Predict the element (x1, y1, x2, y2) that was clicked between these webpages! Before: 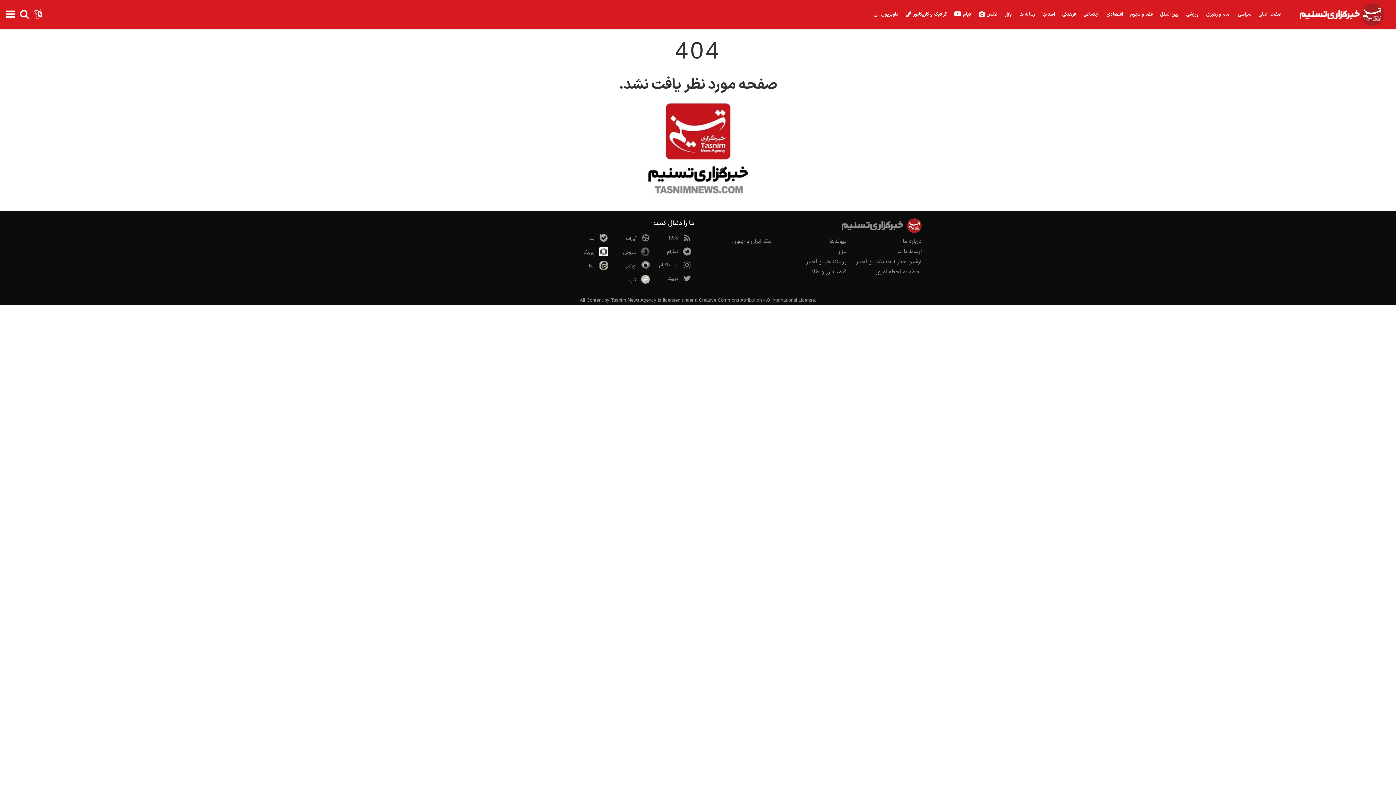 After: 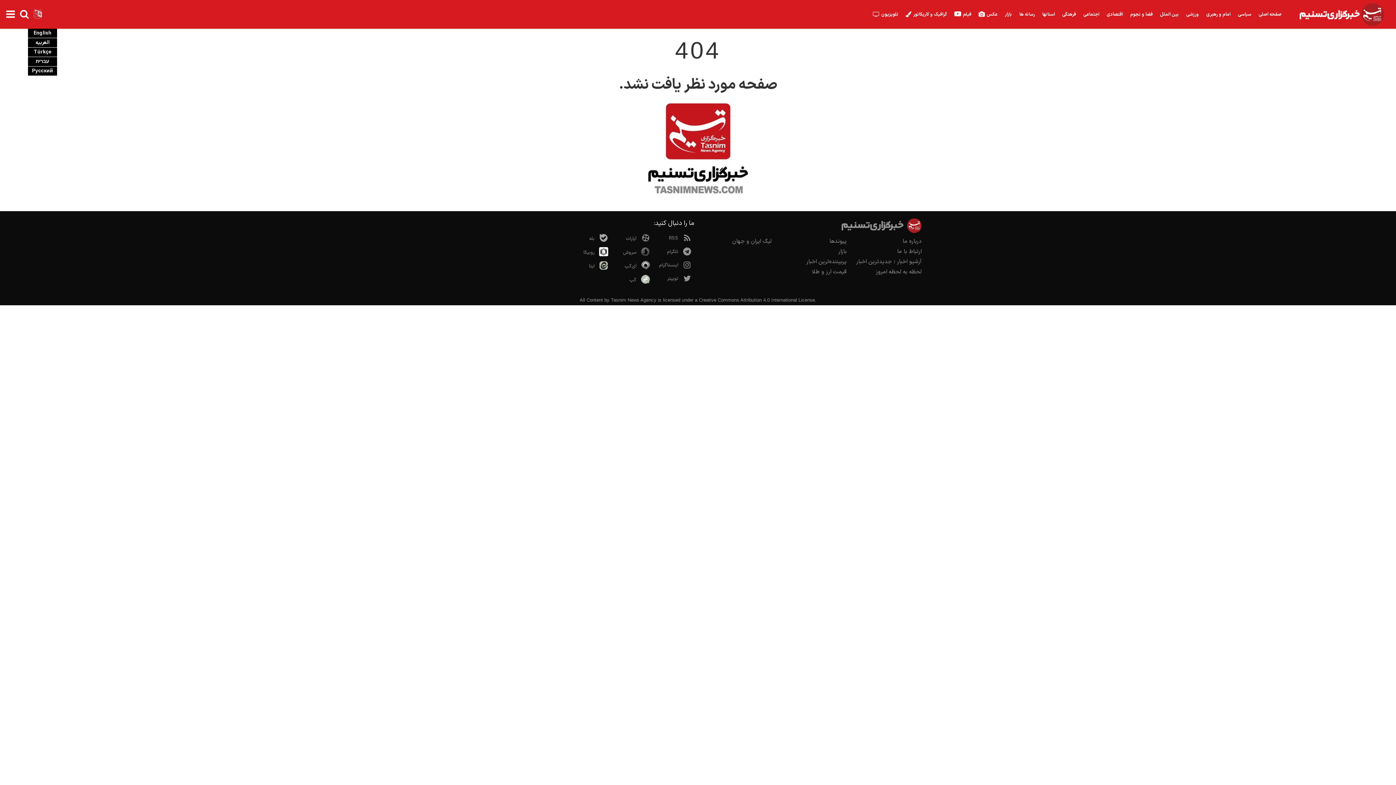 Action: bbox: (31, 4, 44, 23)